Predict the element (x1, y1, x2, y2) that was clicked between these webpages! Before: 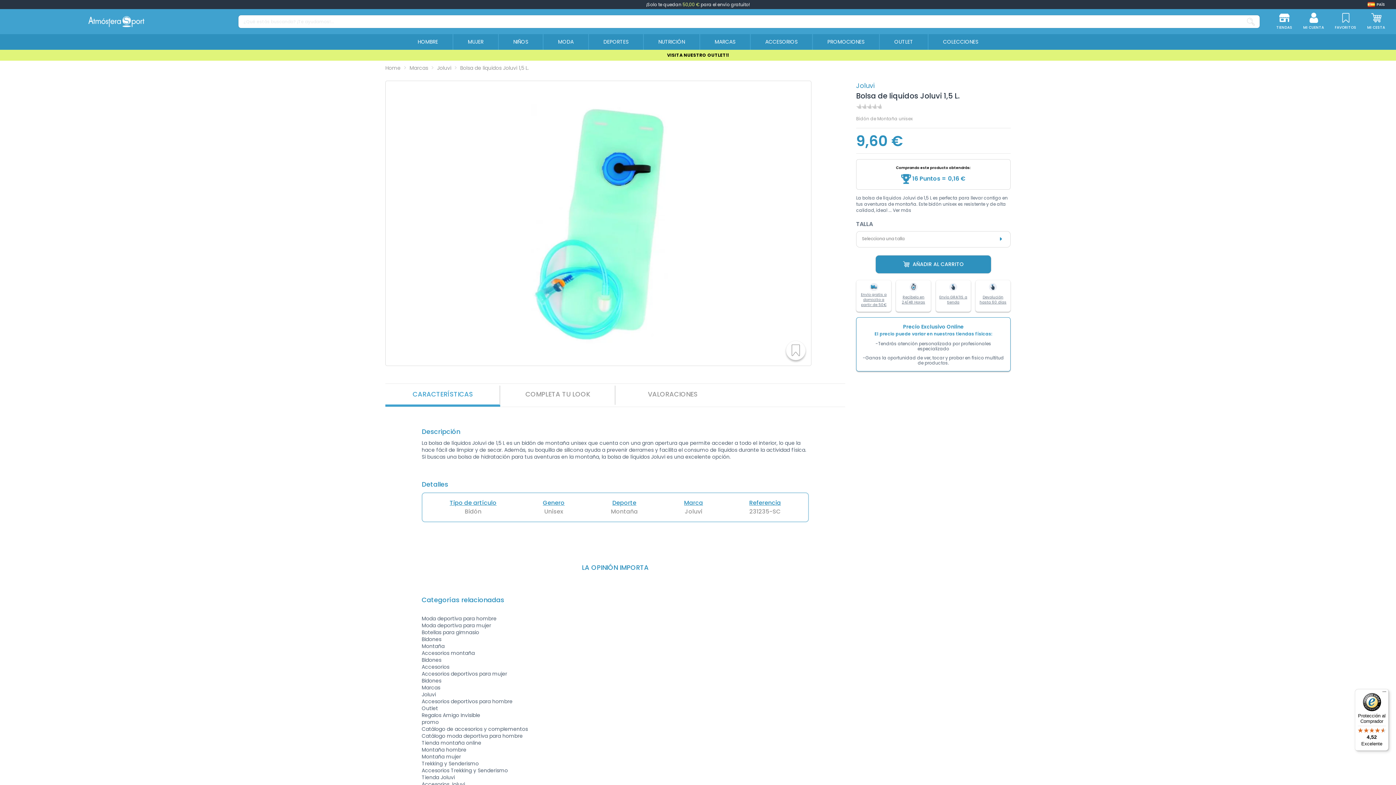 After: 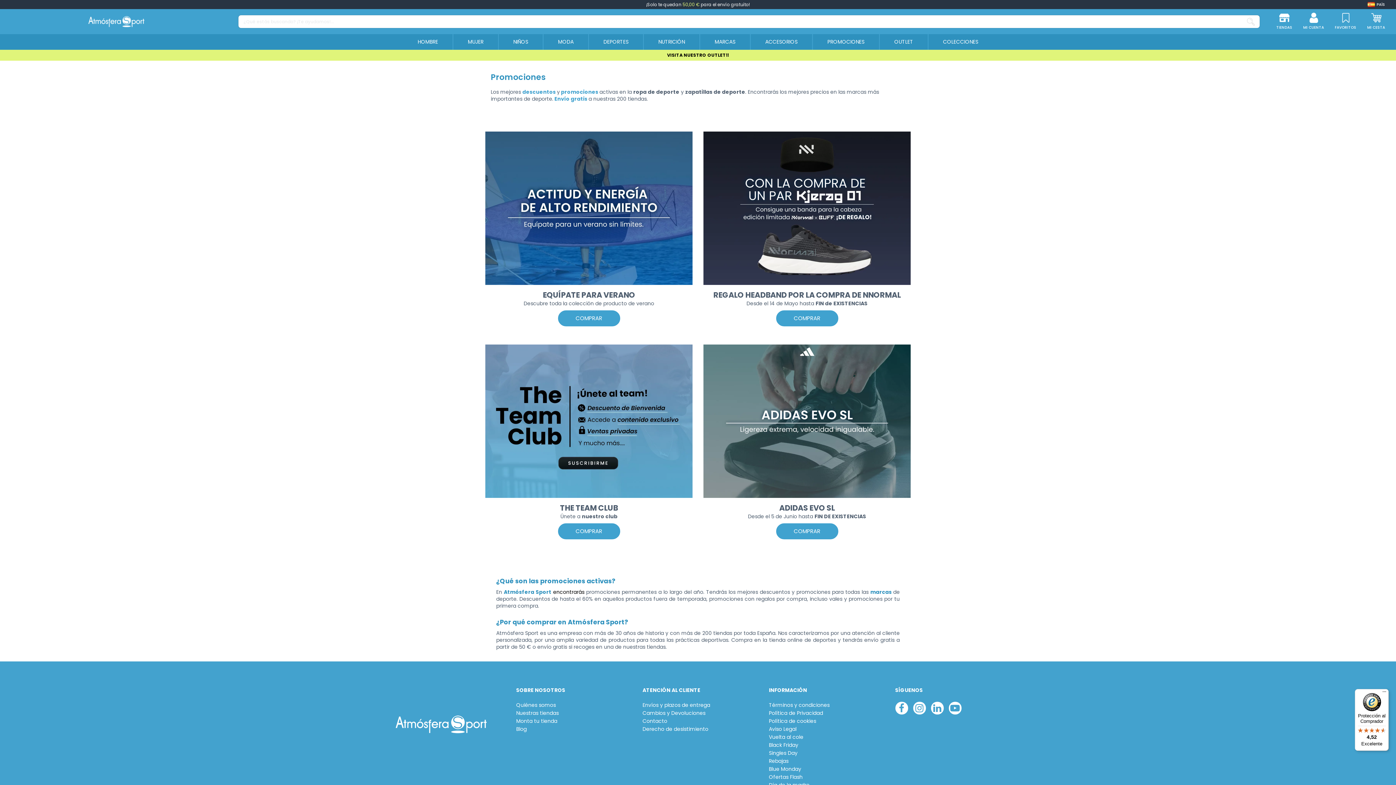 Action: label: PROMOCIONES bbox: (812, 34, 879, 49)